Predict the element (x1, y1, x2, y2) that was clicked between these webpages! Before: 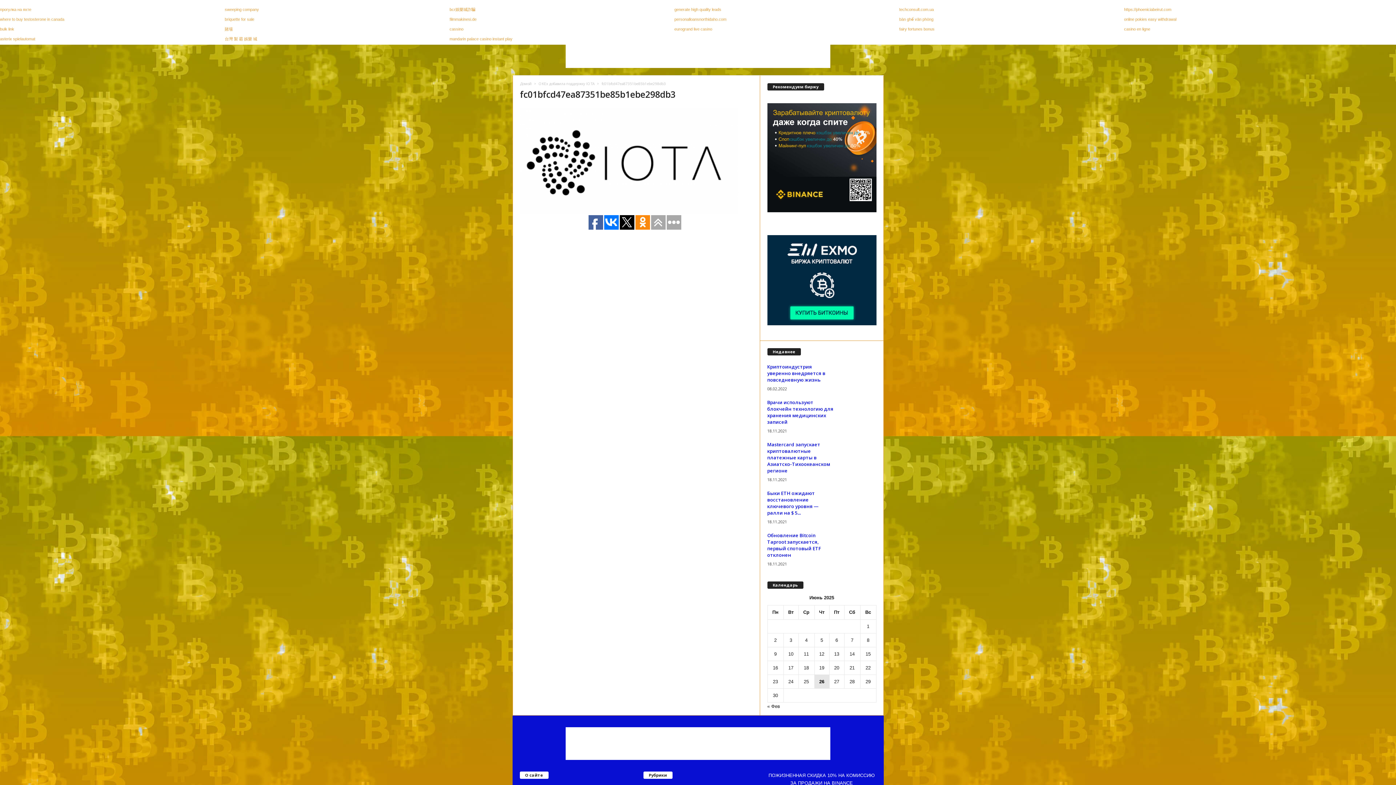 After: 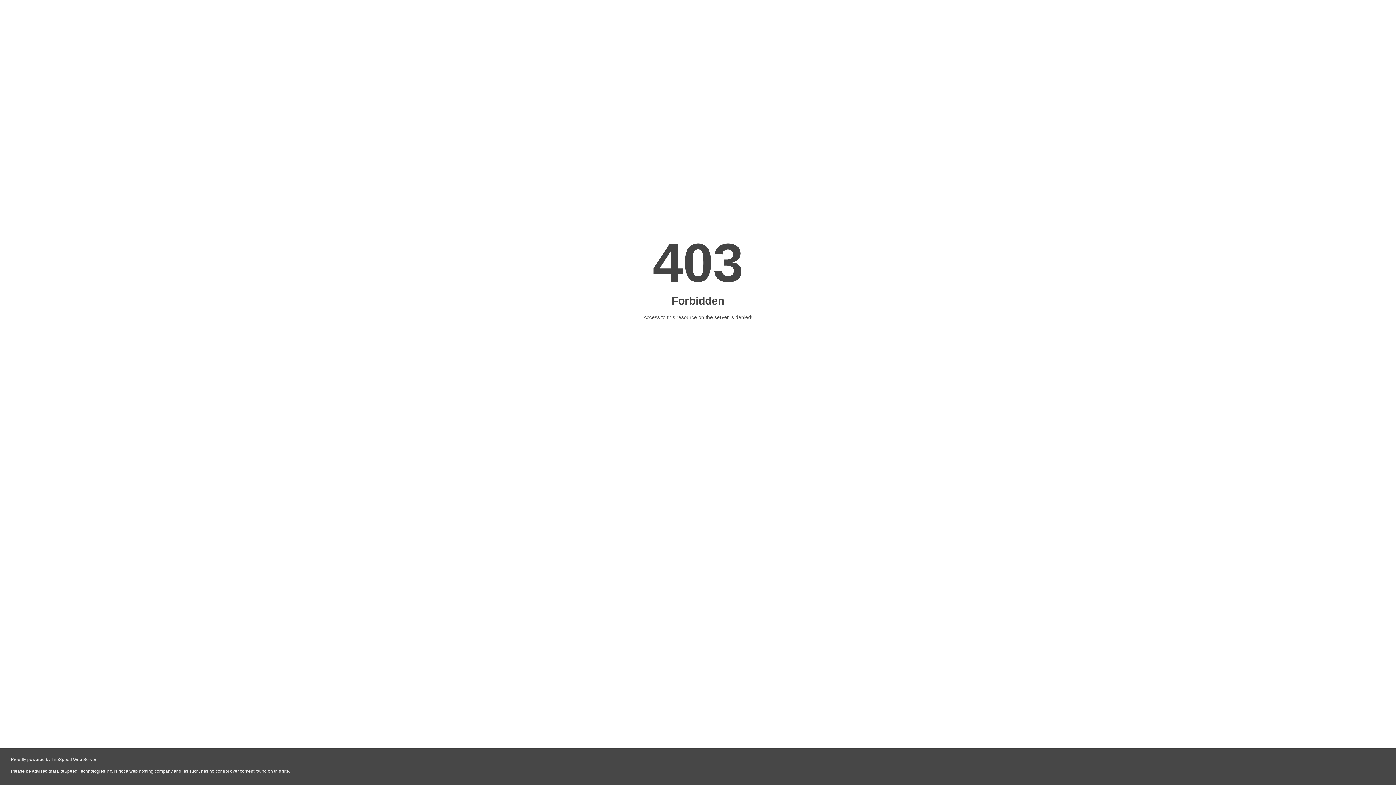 Action: bbox: (224, 7, 259, 11) label: sweeping company